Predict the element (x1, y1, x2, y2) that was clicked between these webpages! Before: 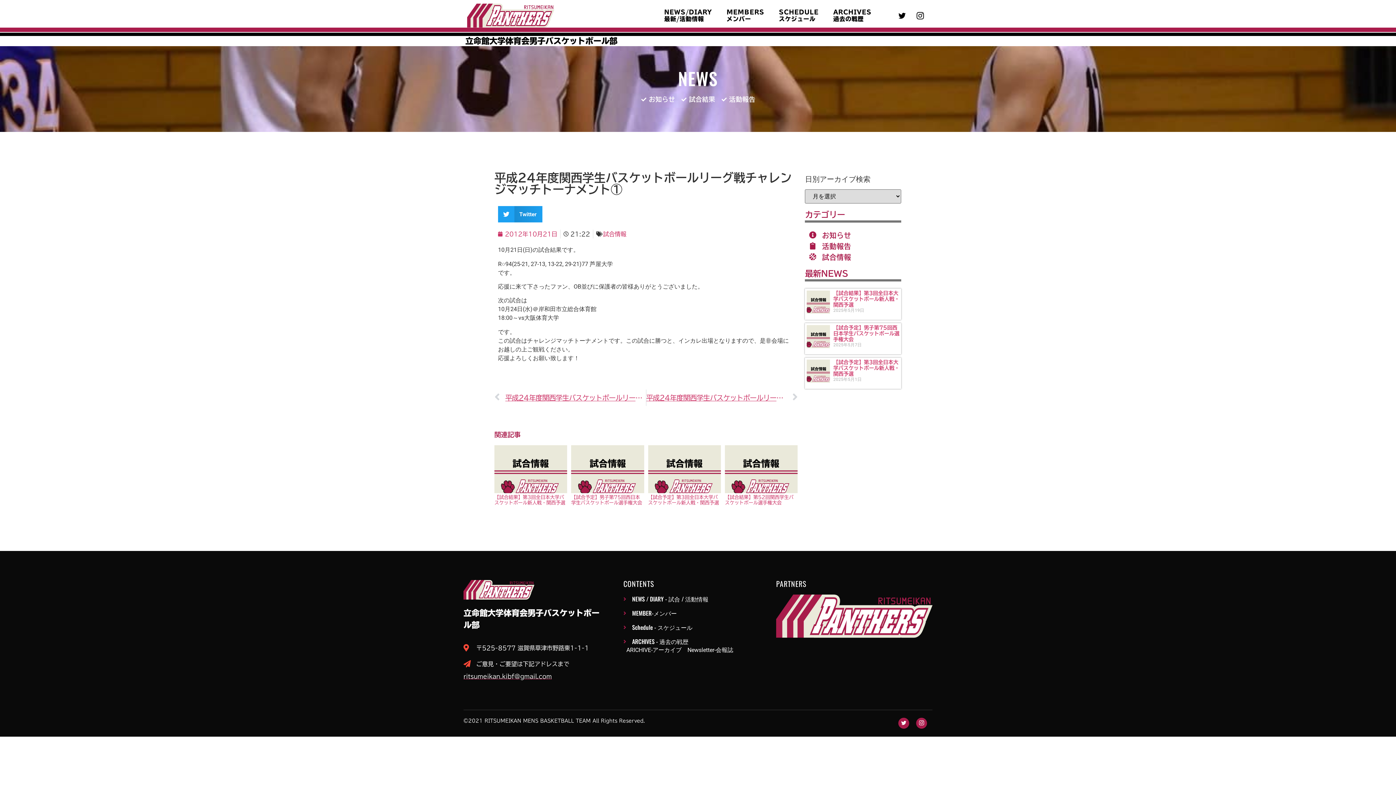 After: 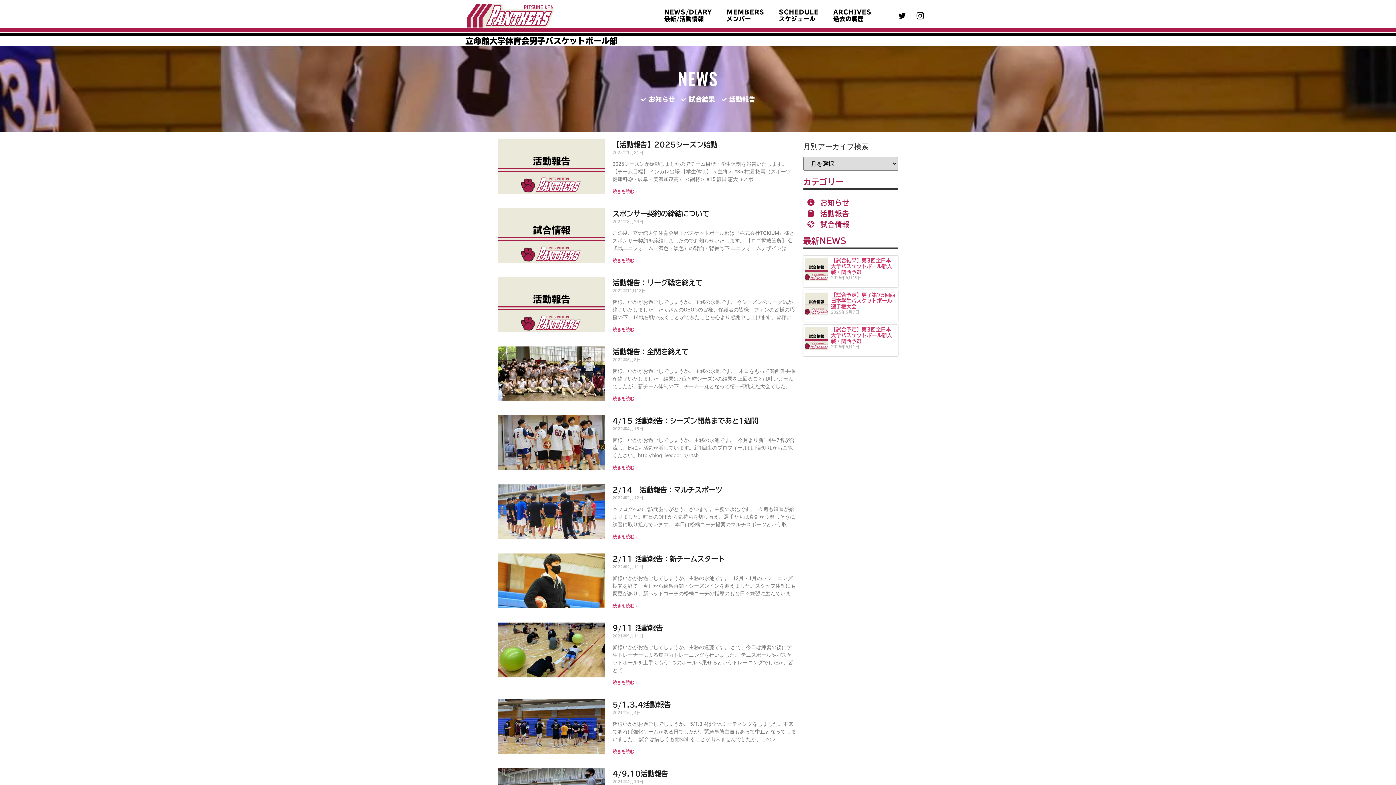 Action: bbox: (721, 95, 755, 104) label: 活動報告